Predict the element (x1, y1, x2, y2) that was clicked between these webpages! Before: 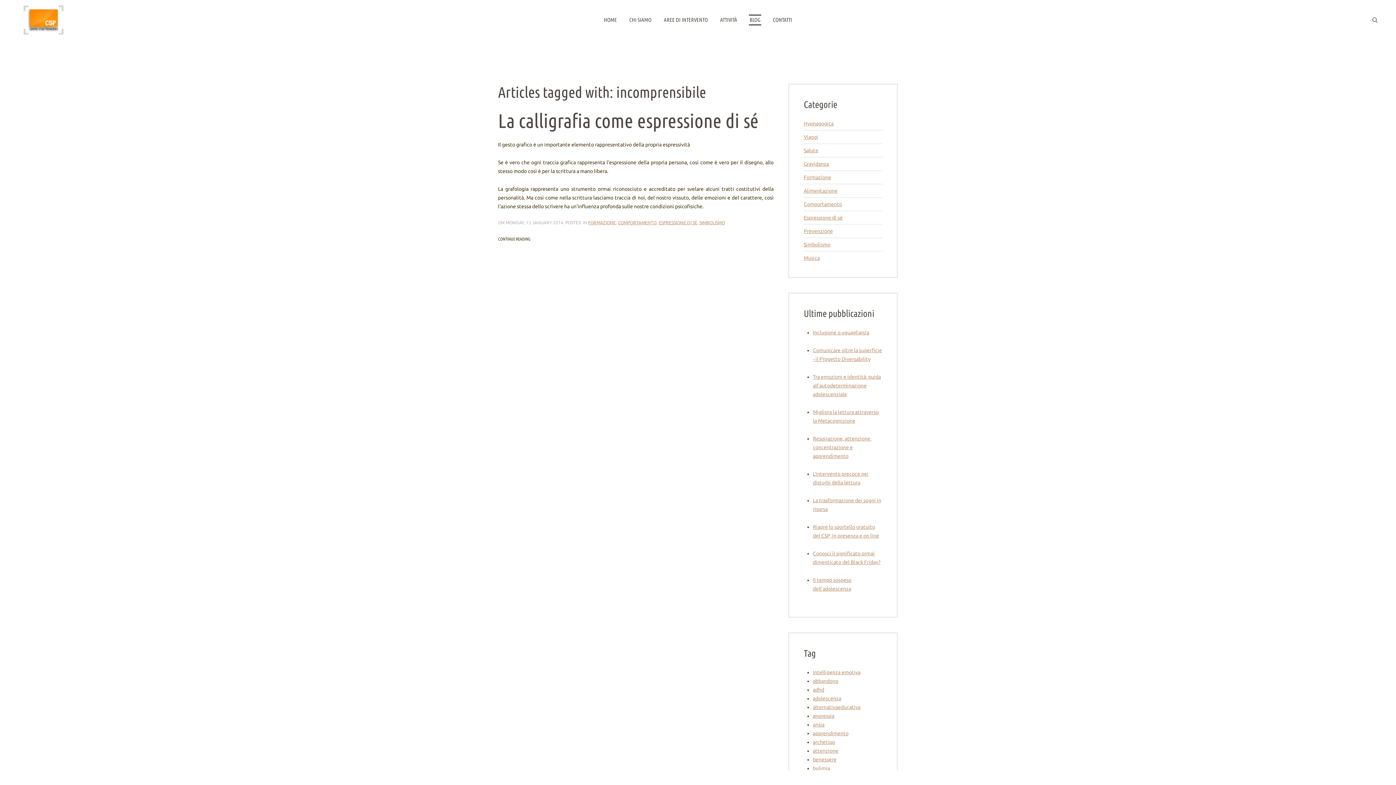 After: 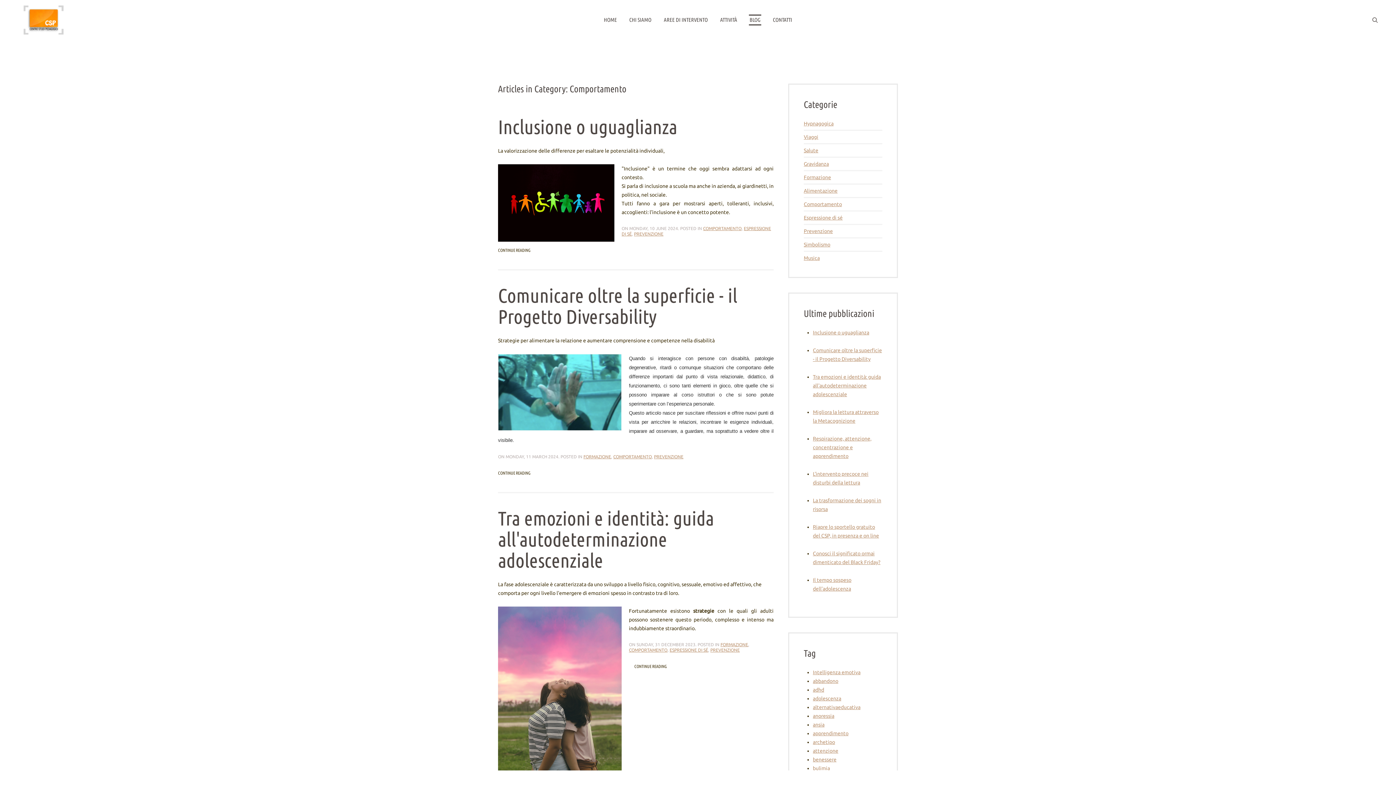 Action: bbox: (618, 220, 656, 225) label: COMPORTAMENTO